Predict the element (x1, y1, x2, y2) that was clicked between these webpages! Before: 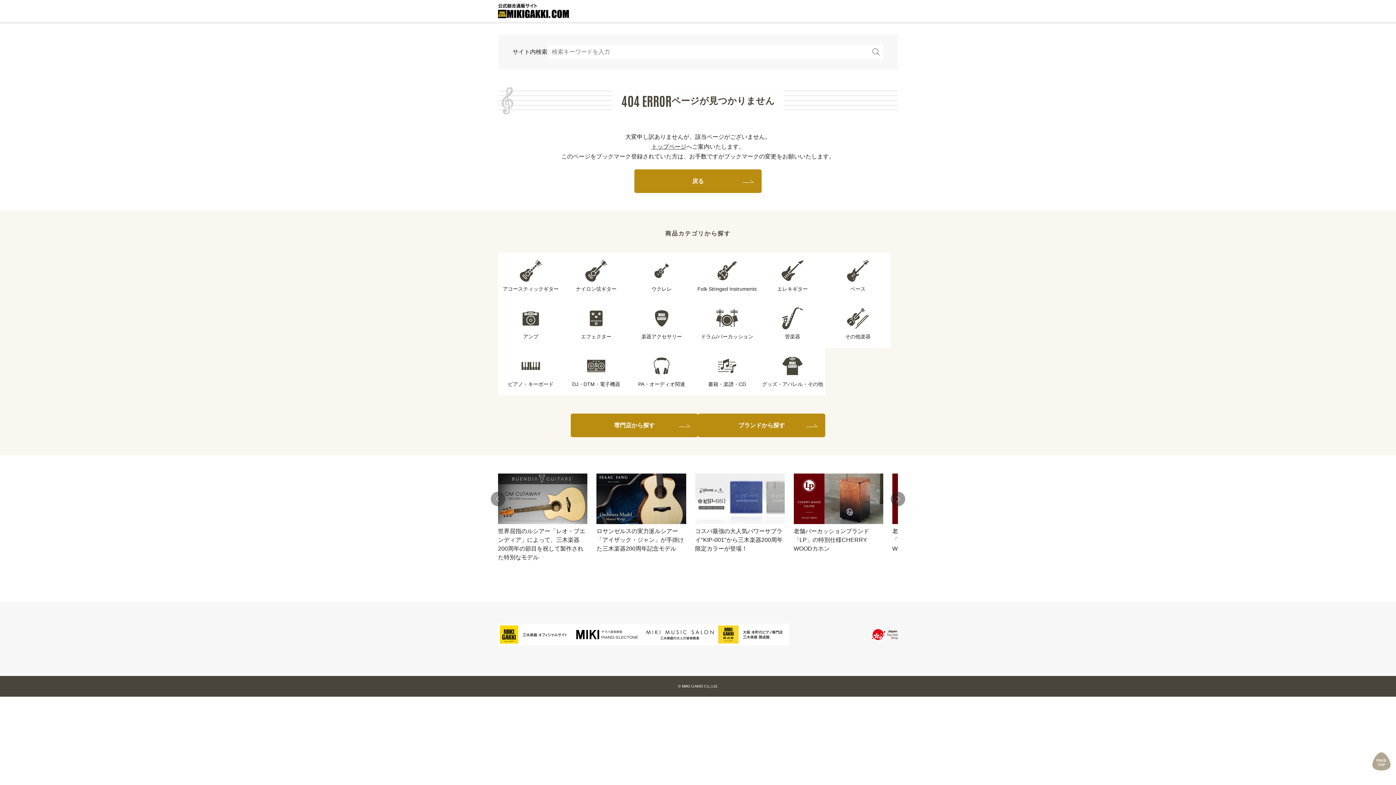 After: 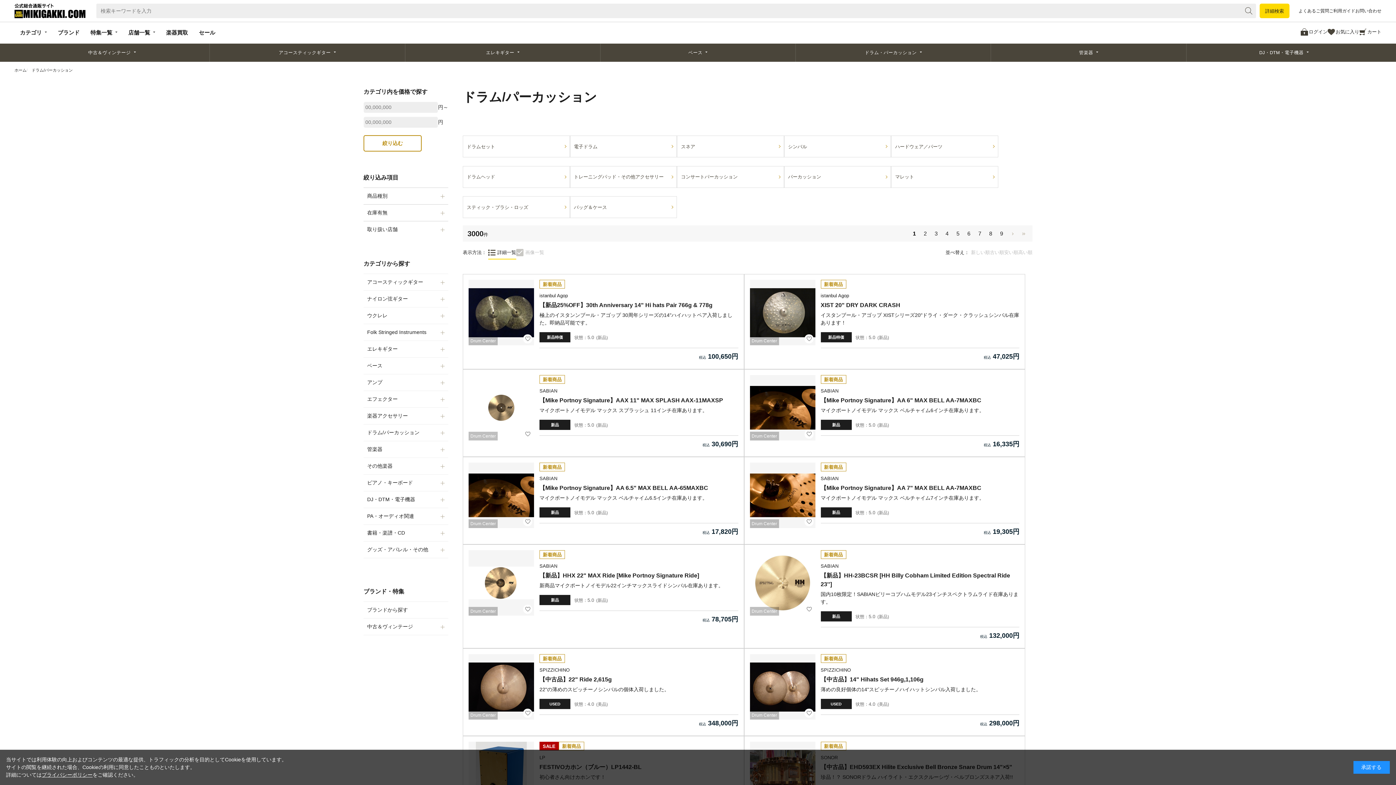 Action: label: ドラム/パーカッション bbox: (694, 300, 760, 348)